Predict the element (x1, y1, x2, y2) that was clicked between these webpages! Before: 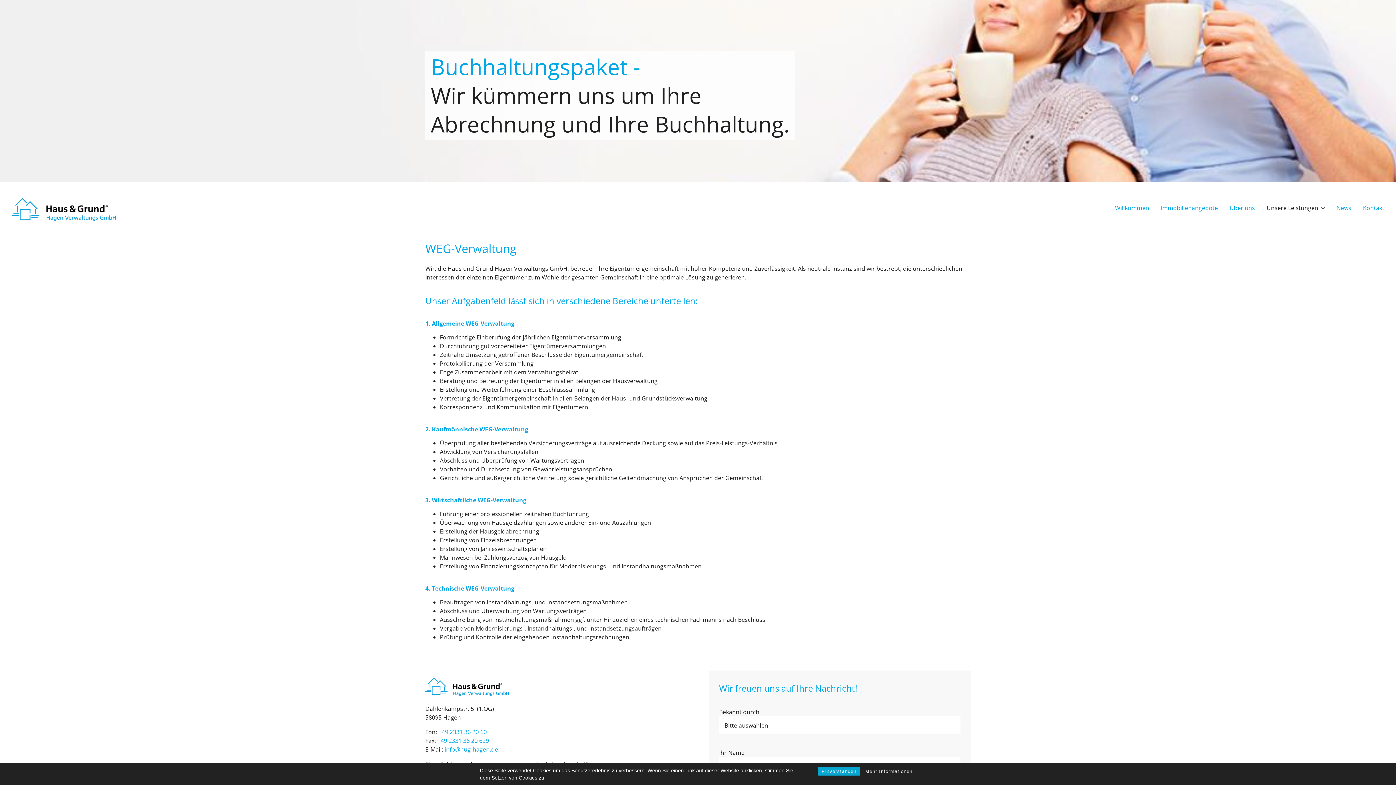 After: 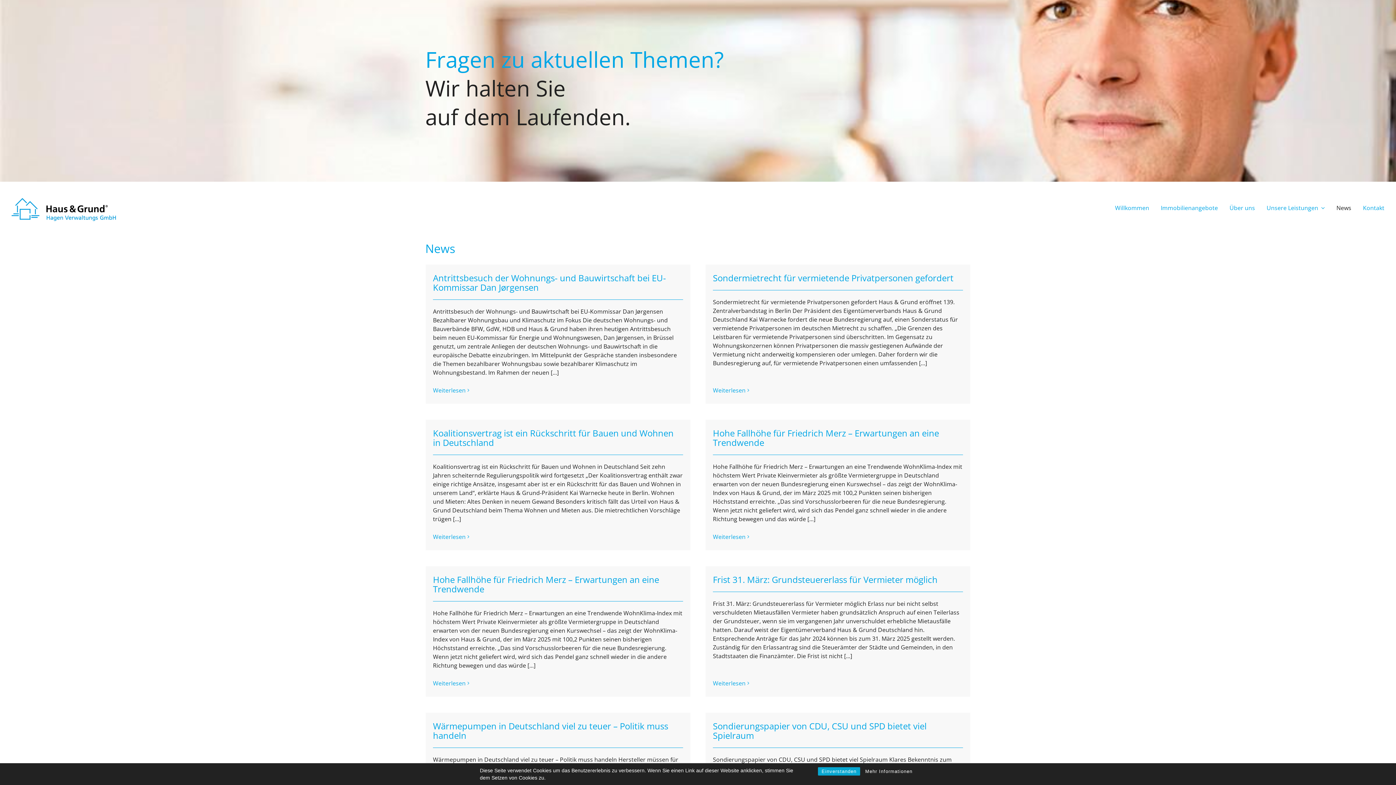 Action: bbox: (1336, 196, 1351, 219) label: News